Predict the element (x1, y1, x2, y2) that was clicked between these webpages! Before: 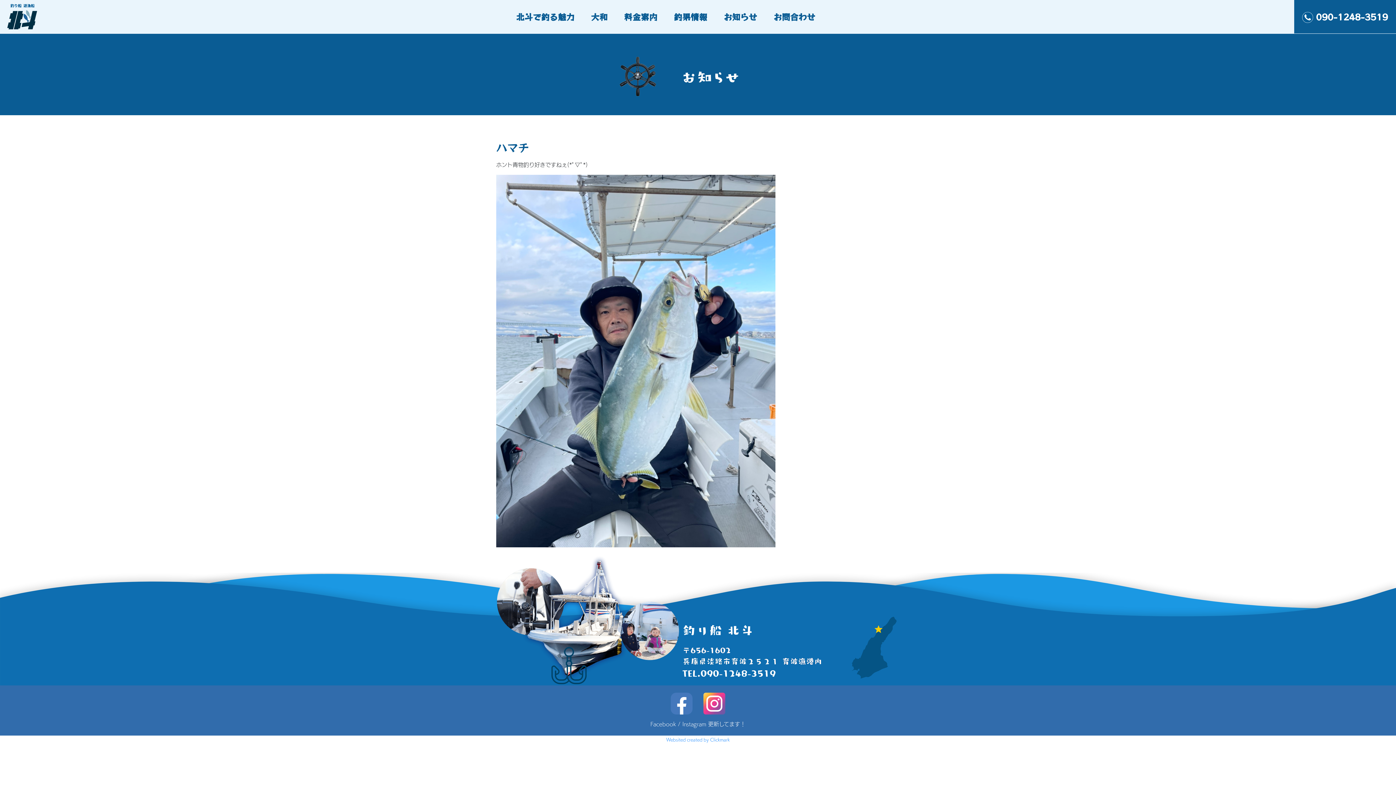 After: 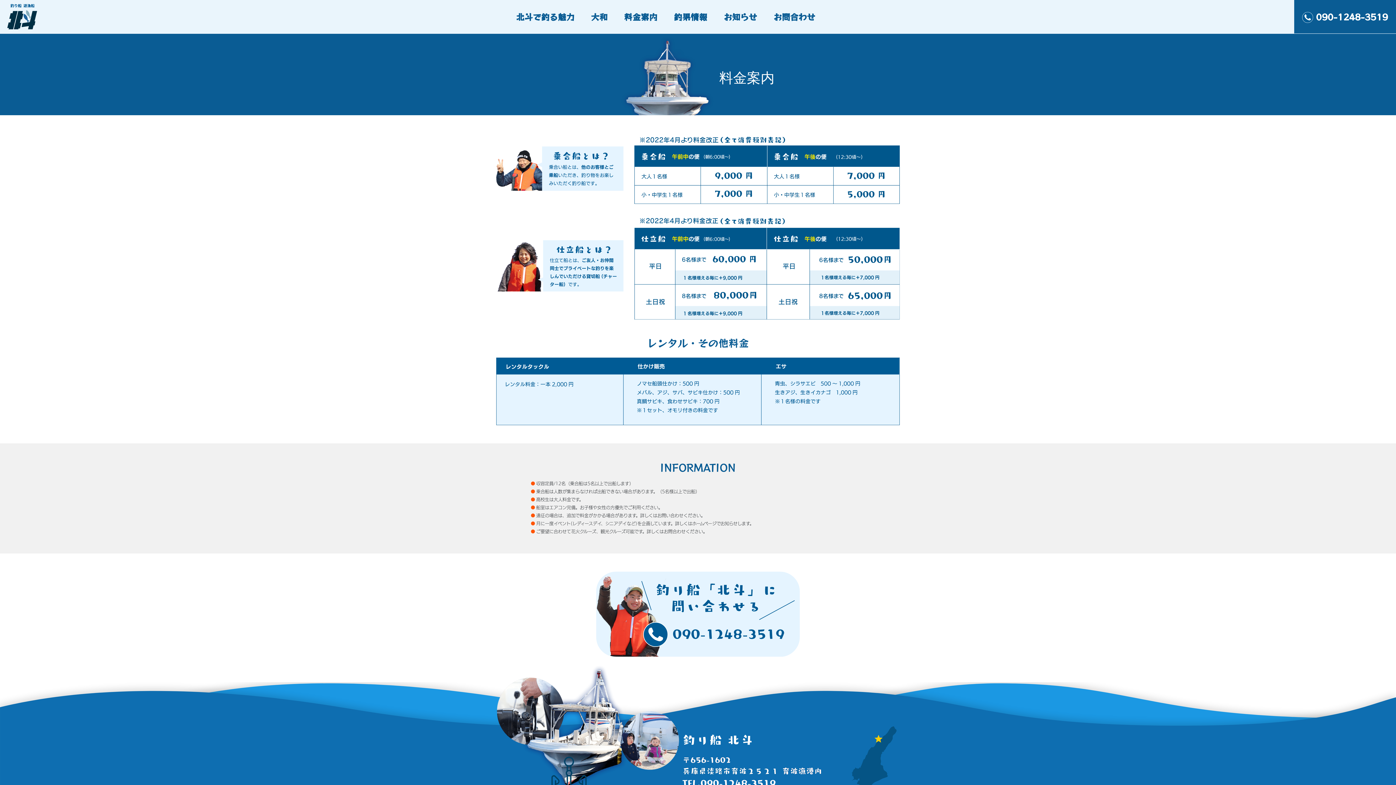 Action: label: 料金案内 bbox: (616, 0, 664, 33)